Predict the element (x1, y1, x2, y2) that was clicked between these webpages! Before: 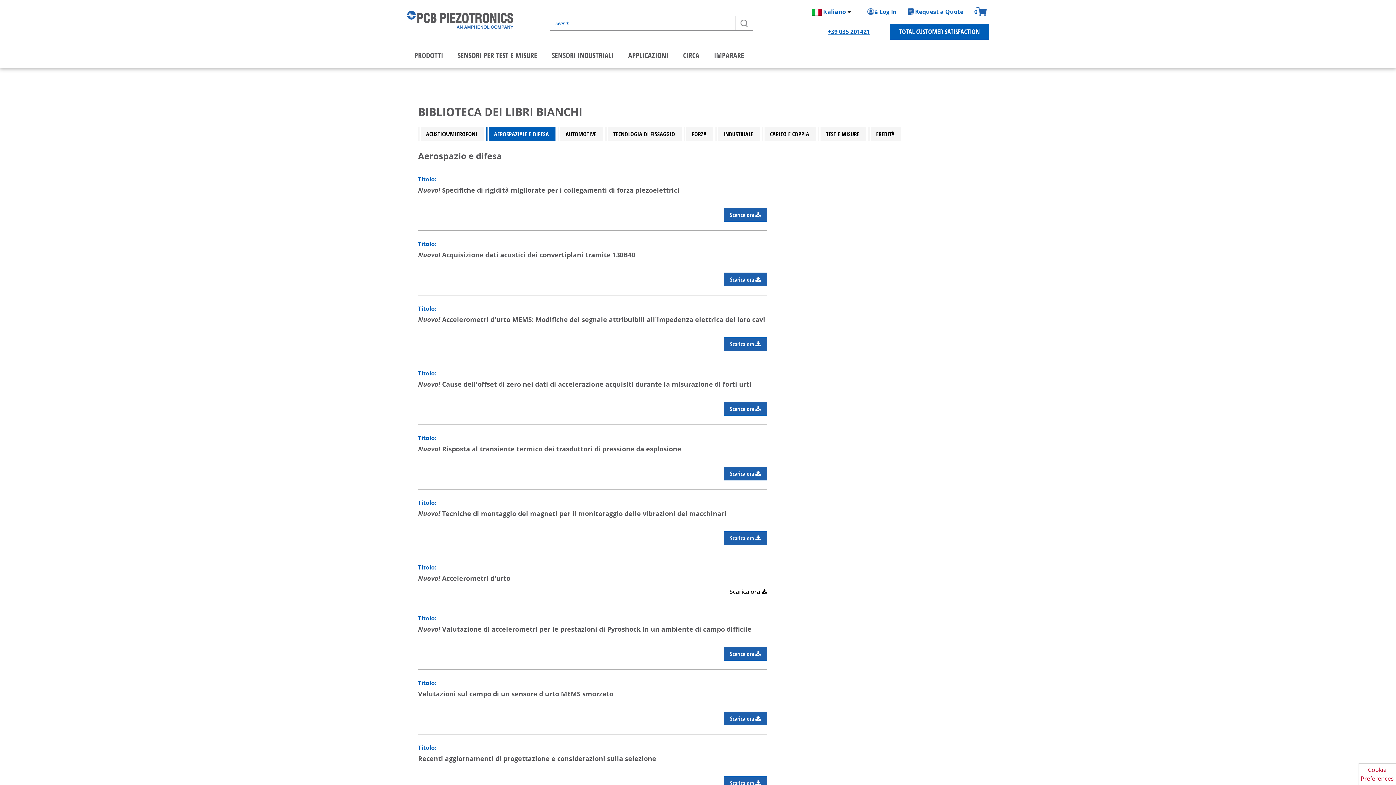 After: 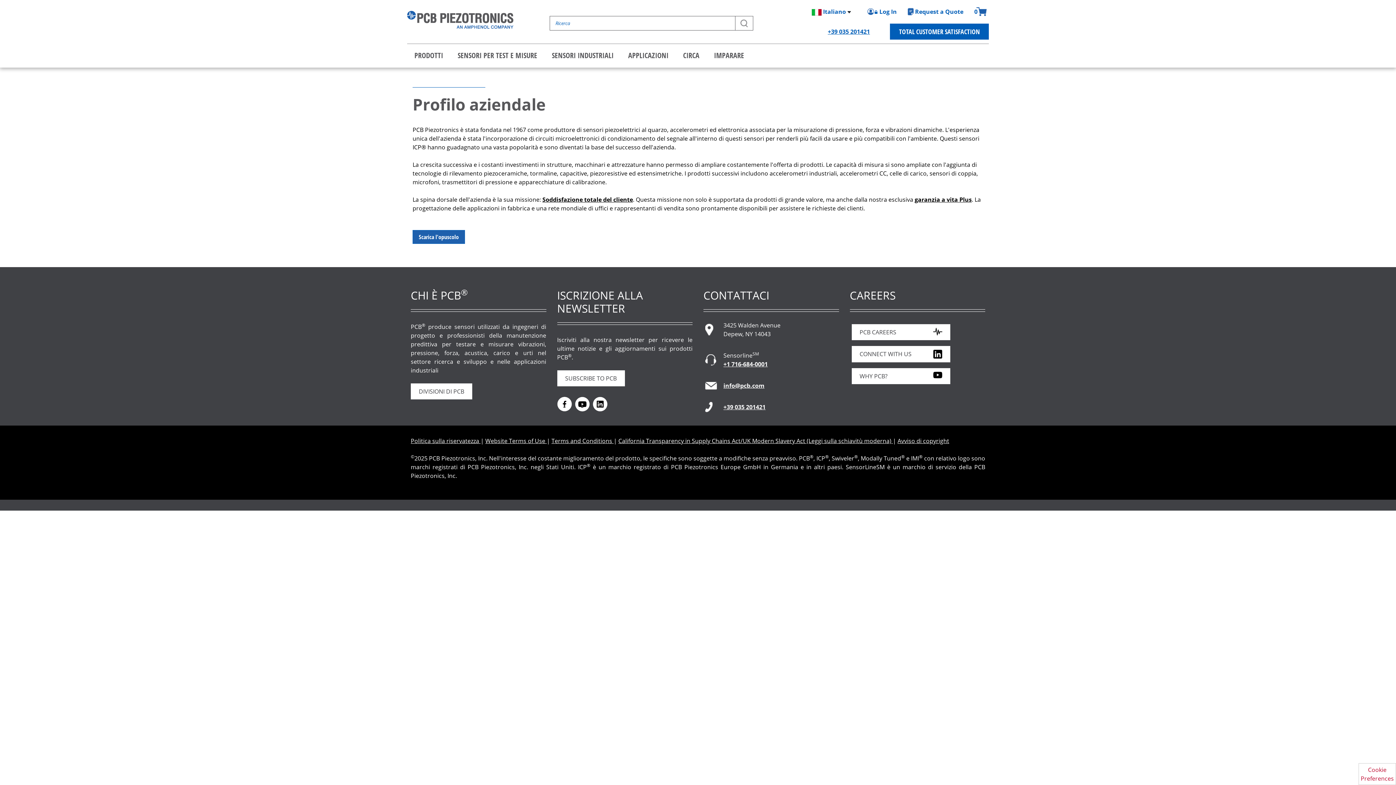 Action: label: CIRCA bbox: (683, 44, 699, 67)